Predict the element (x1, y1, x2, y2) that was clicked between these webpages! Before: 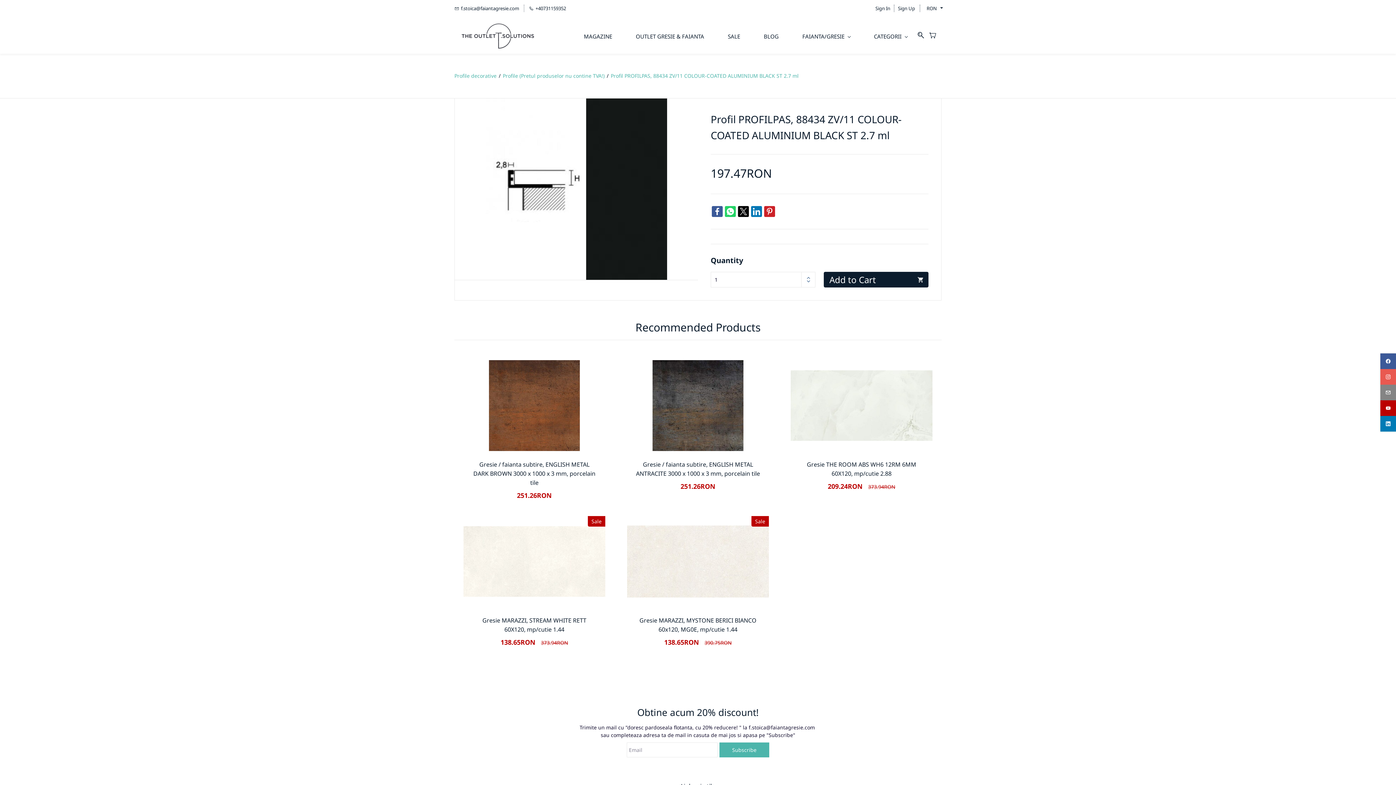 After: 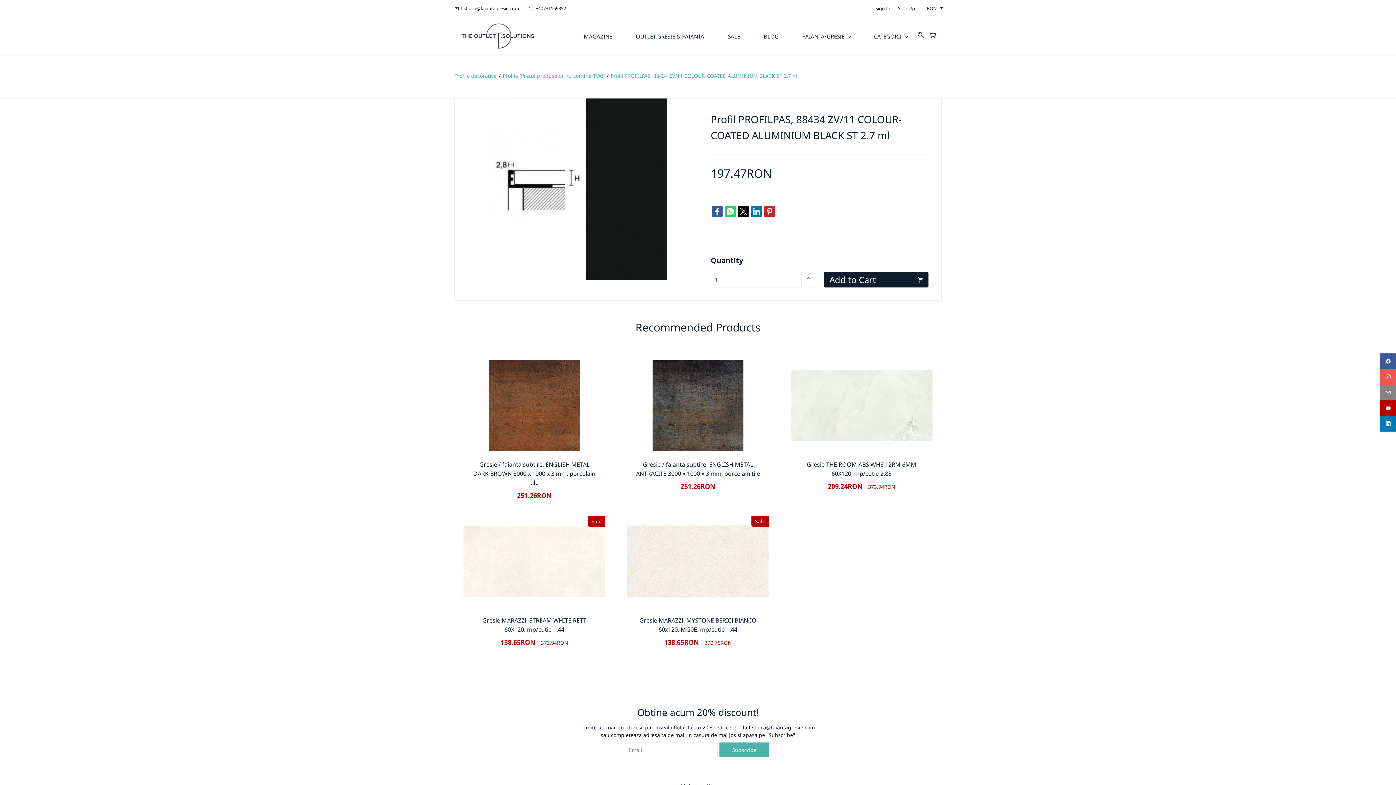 Action: bbox: (1380, 400, 1396, 416)